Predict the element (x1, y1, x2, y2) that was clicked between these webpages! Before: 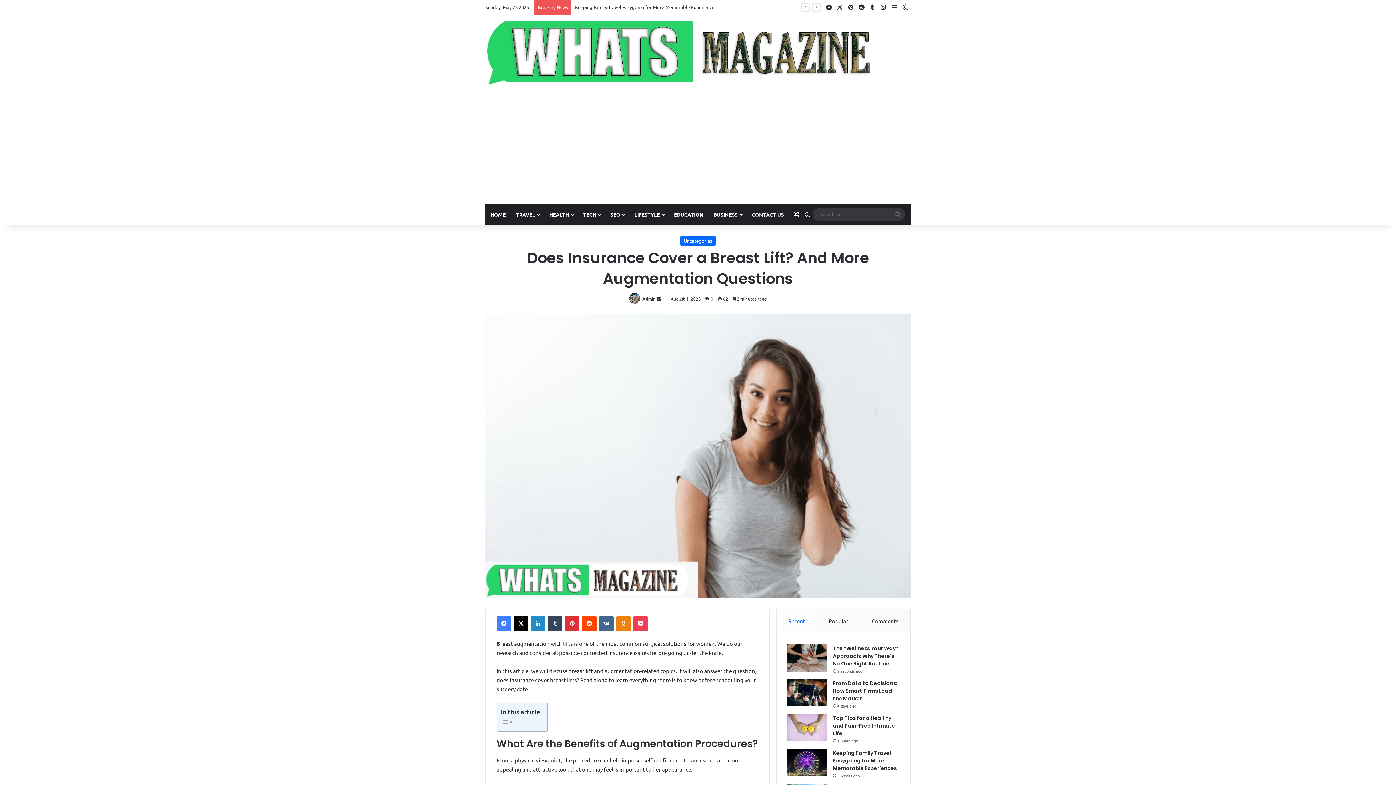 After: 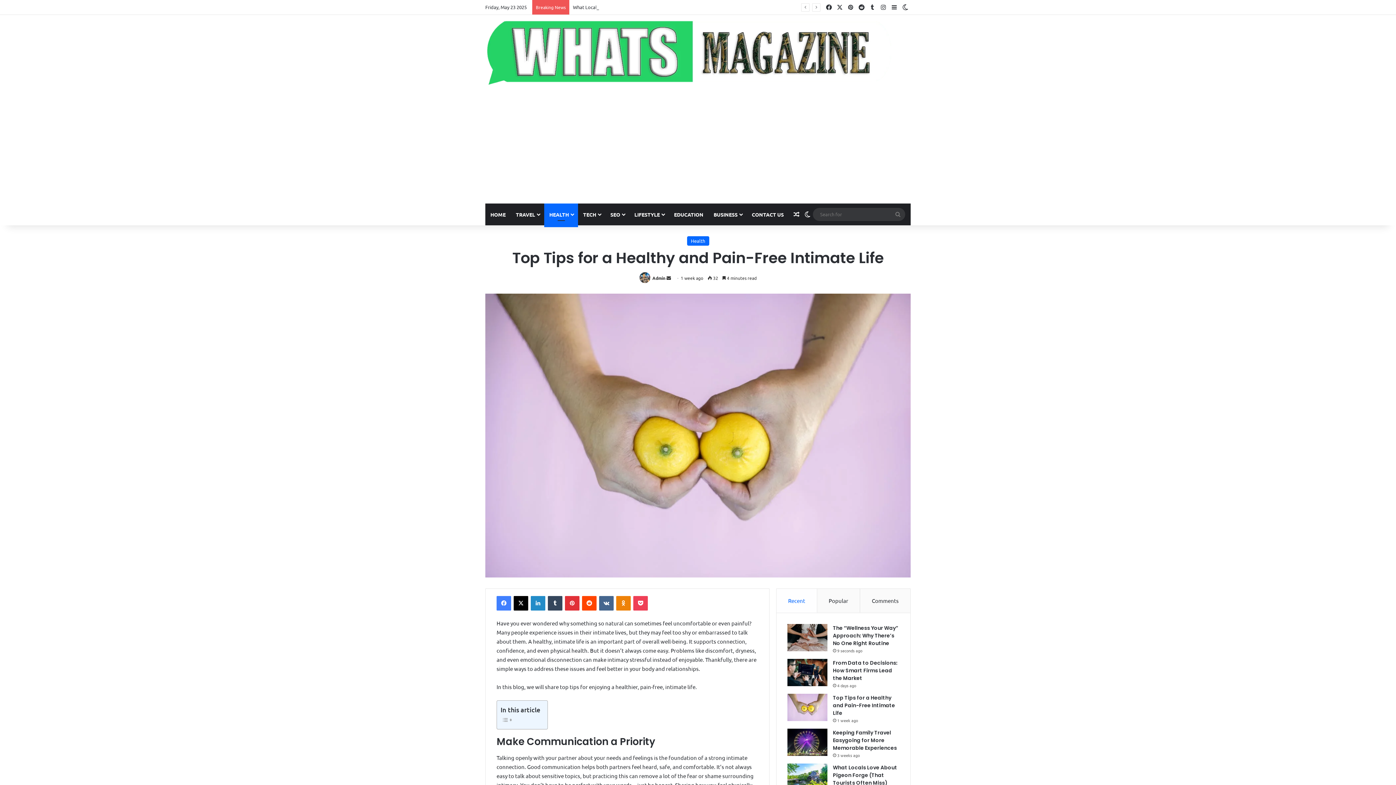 Action: bbox: (833, 715, 895, 737) label: Top Tips for a Healthy and Pain-Free Intimate Life